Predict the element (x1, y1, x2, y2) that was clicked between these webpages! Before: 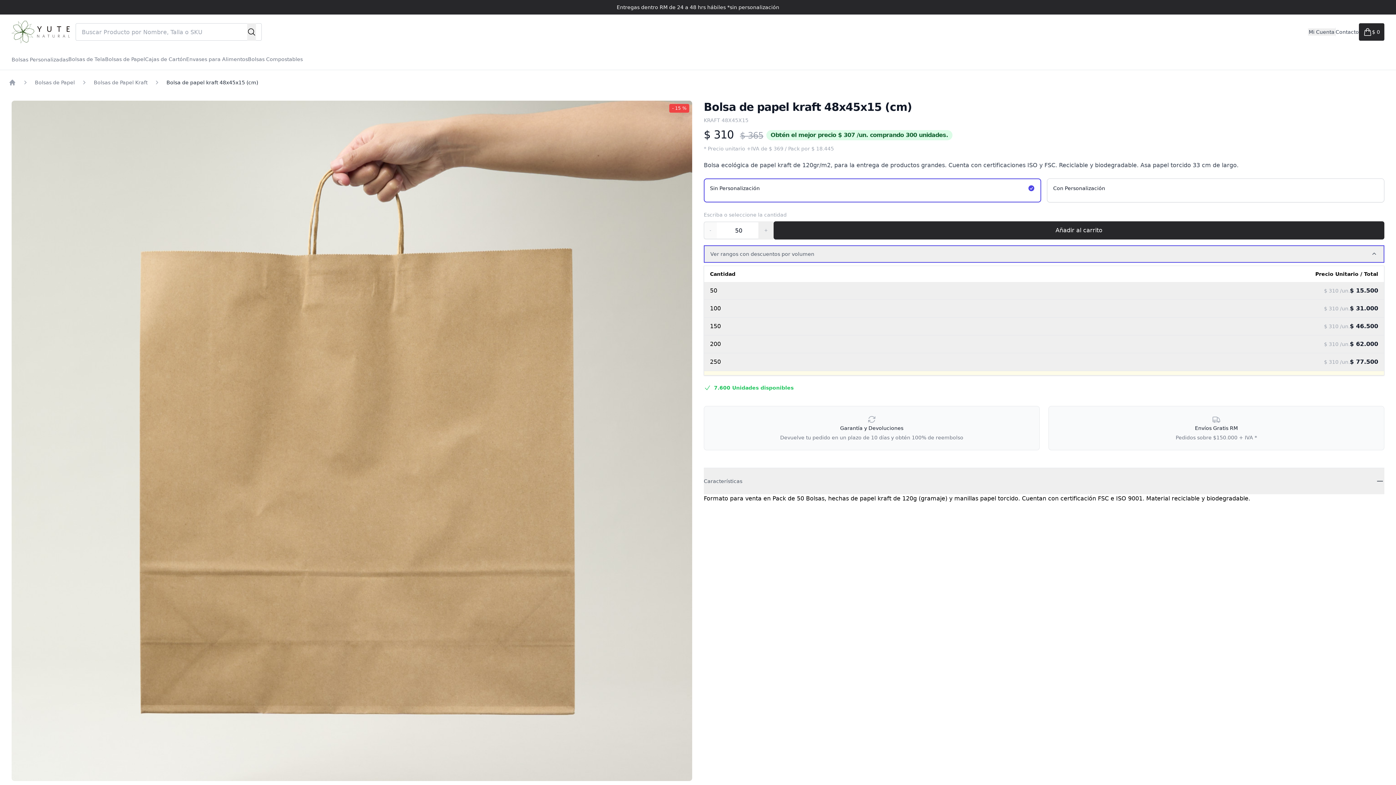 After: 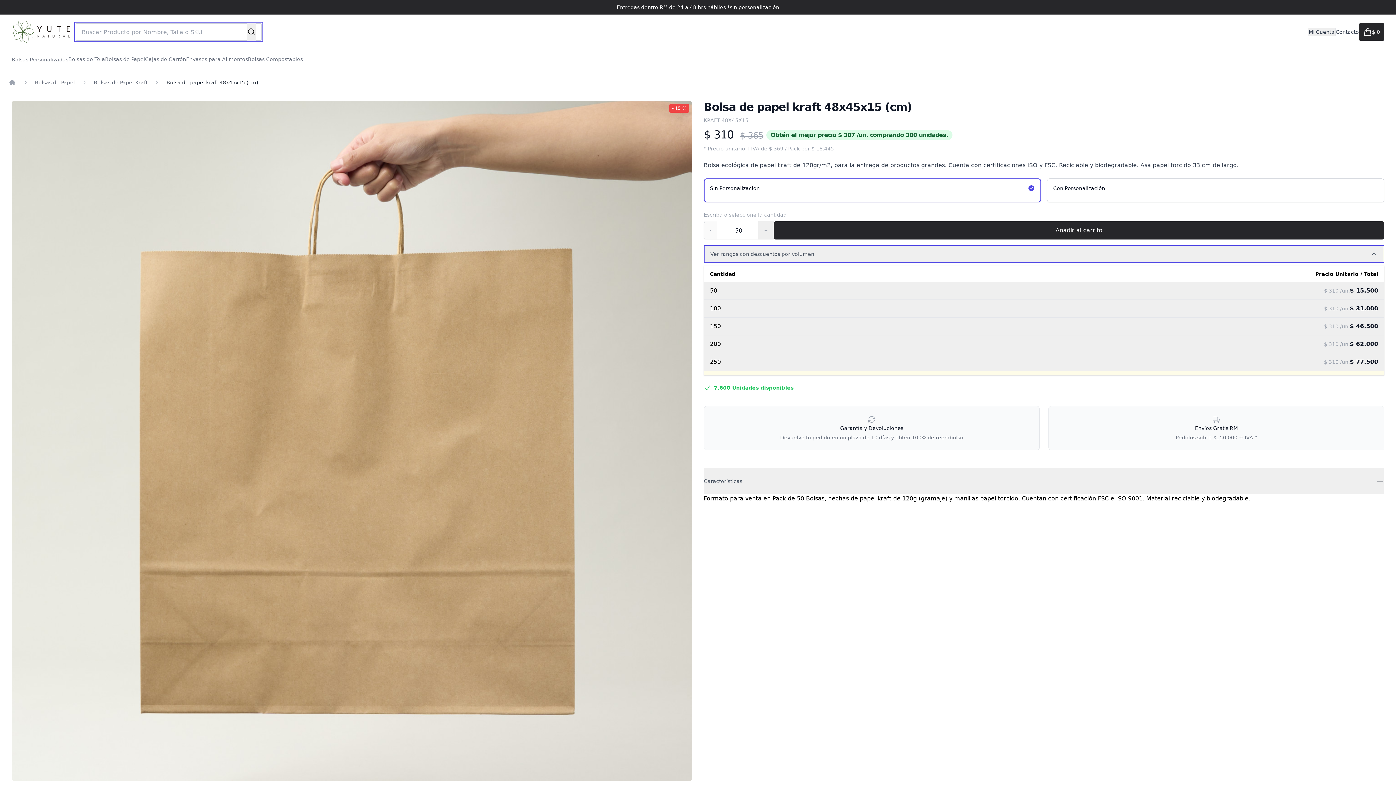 Action: label: Buscar bbox: (247, 23, 256, 40)